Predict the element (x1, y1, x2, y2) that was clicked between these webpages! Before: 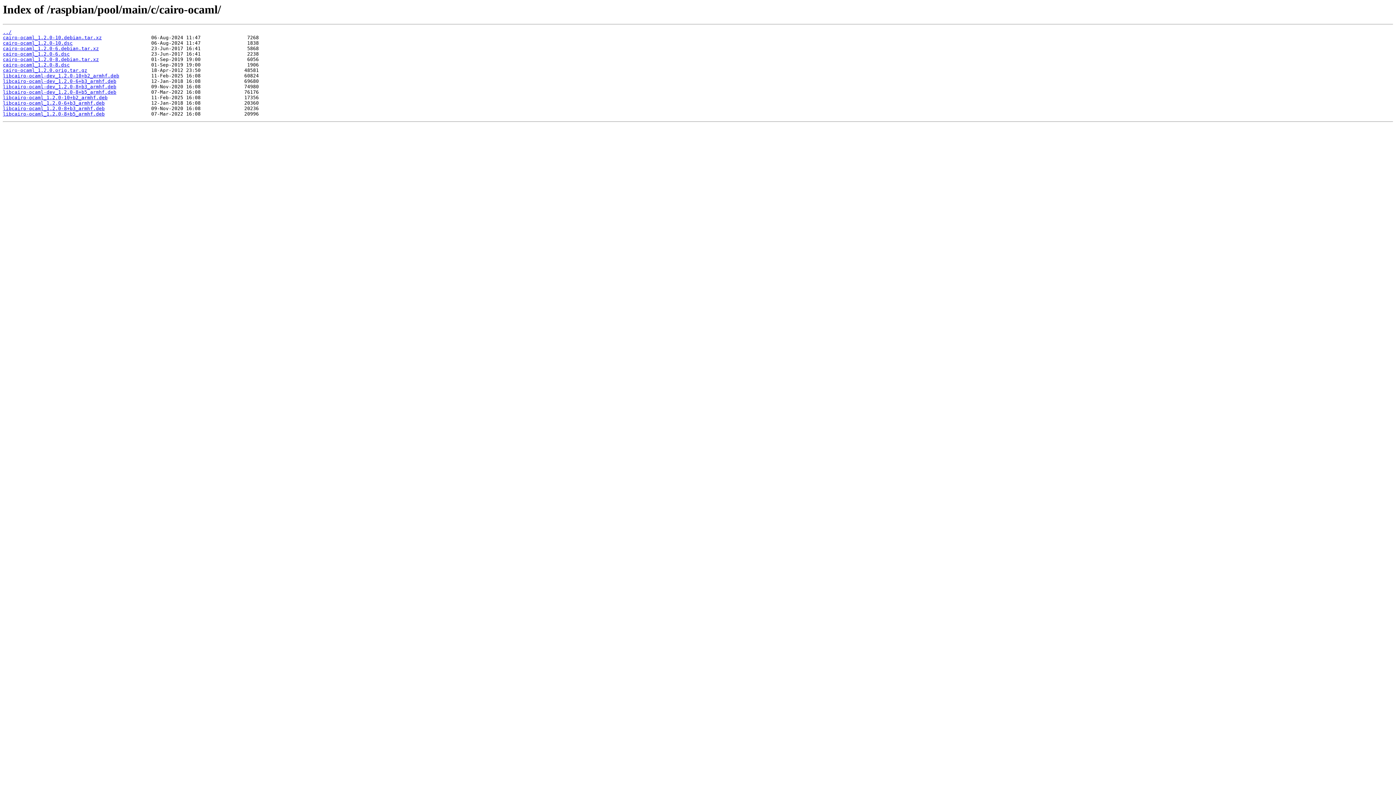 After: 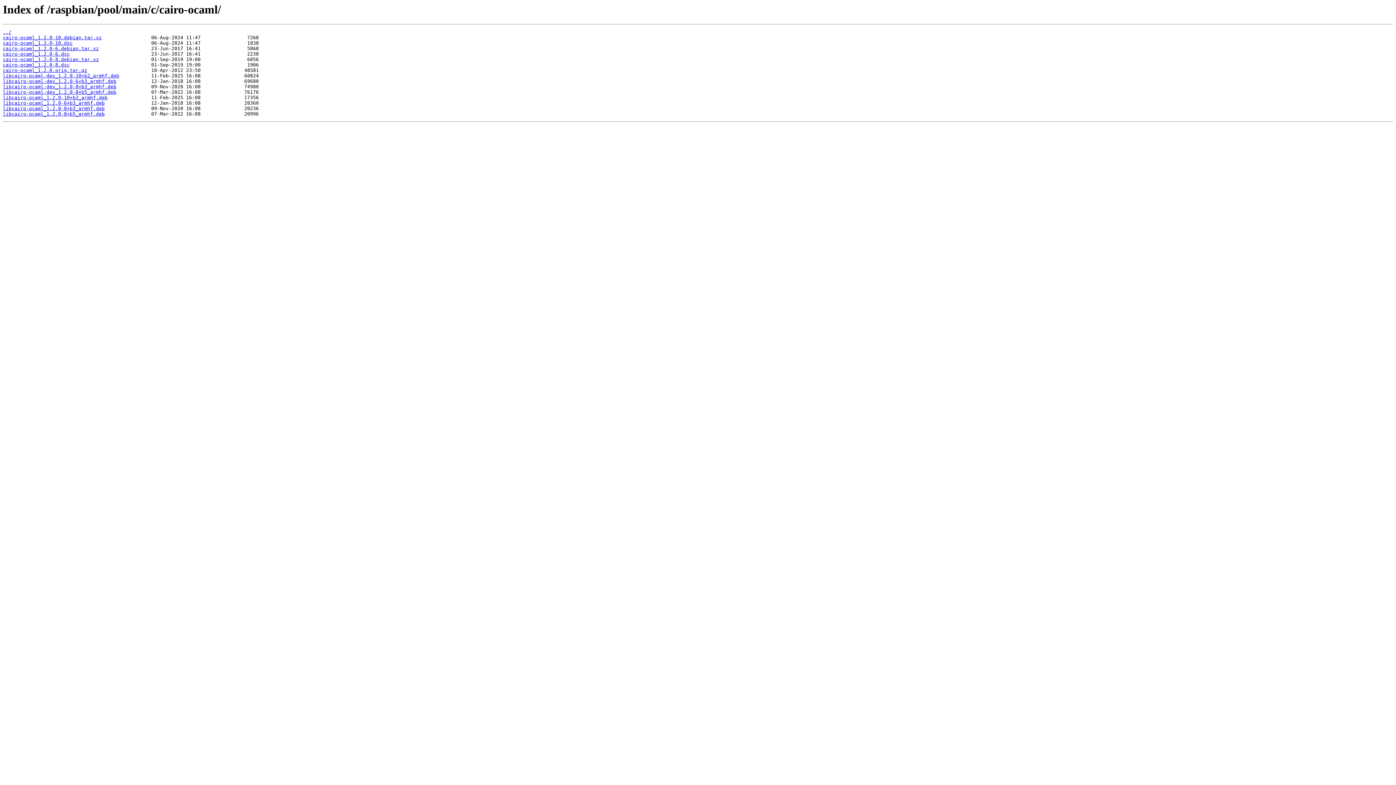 Action: bbox: (2, 111, 104, 116) label: libcairo-ocaml_1.2.0-8+b5_armhf.deb